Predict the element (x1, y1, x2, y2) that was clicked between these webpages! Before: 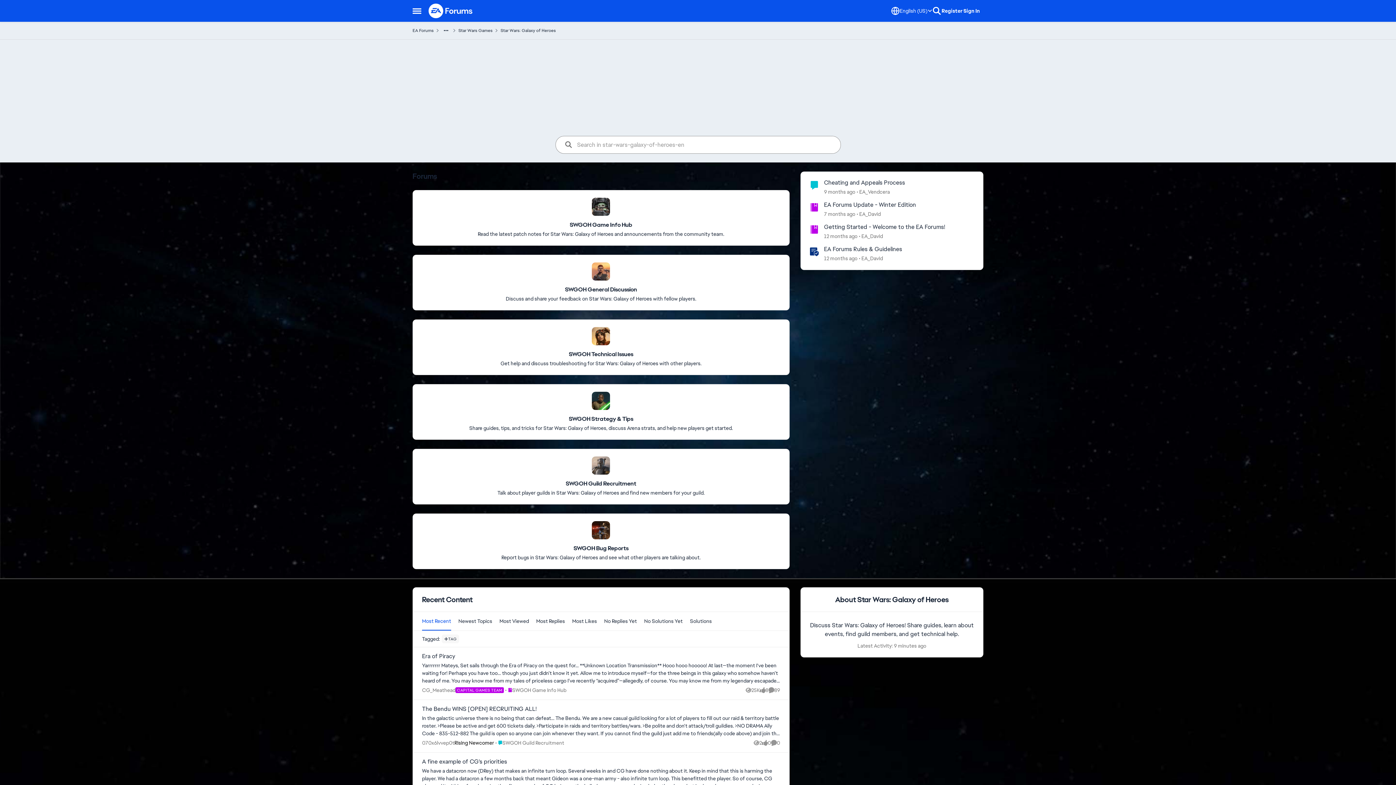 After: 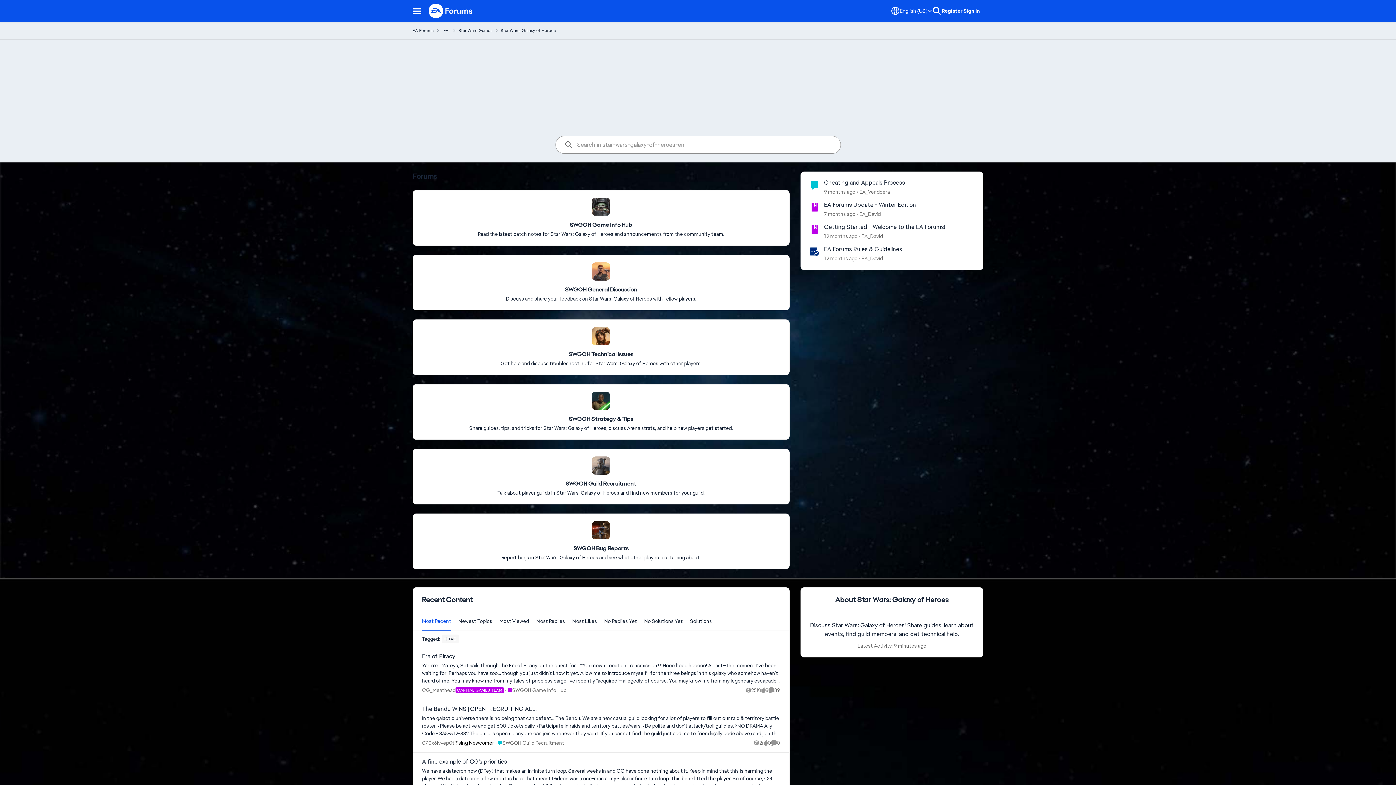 Action: bbox: (409, 5, 425, 16) label: Side Menu